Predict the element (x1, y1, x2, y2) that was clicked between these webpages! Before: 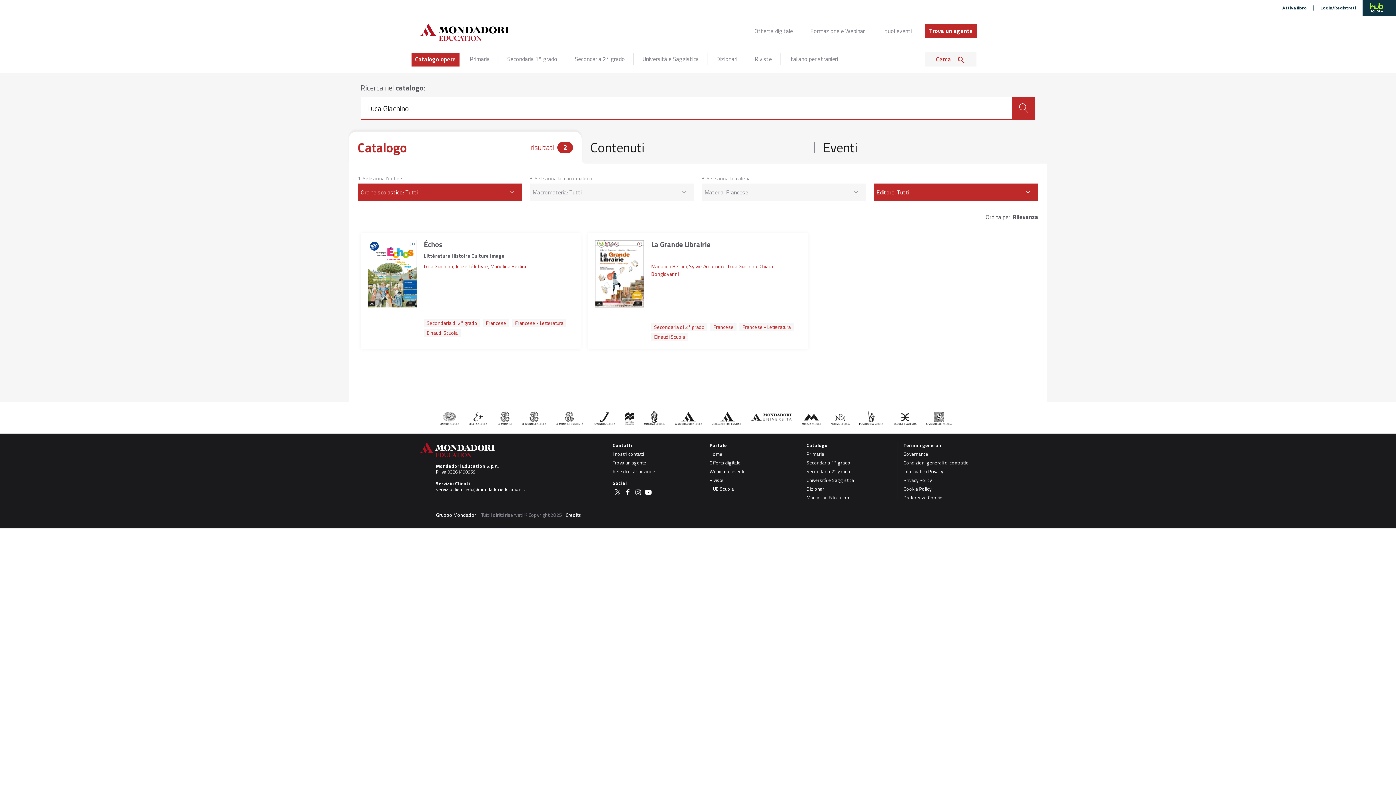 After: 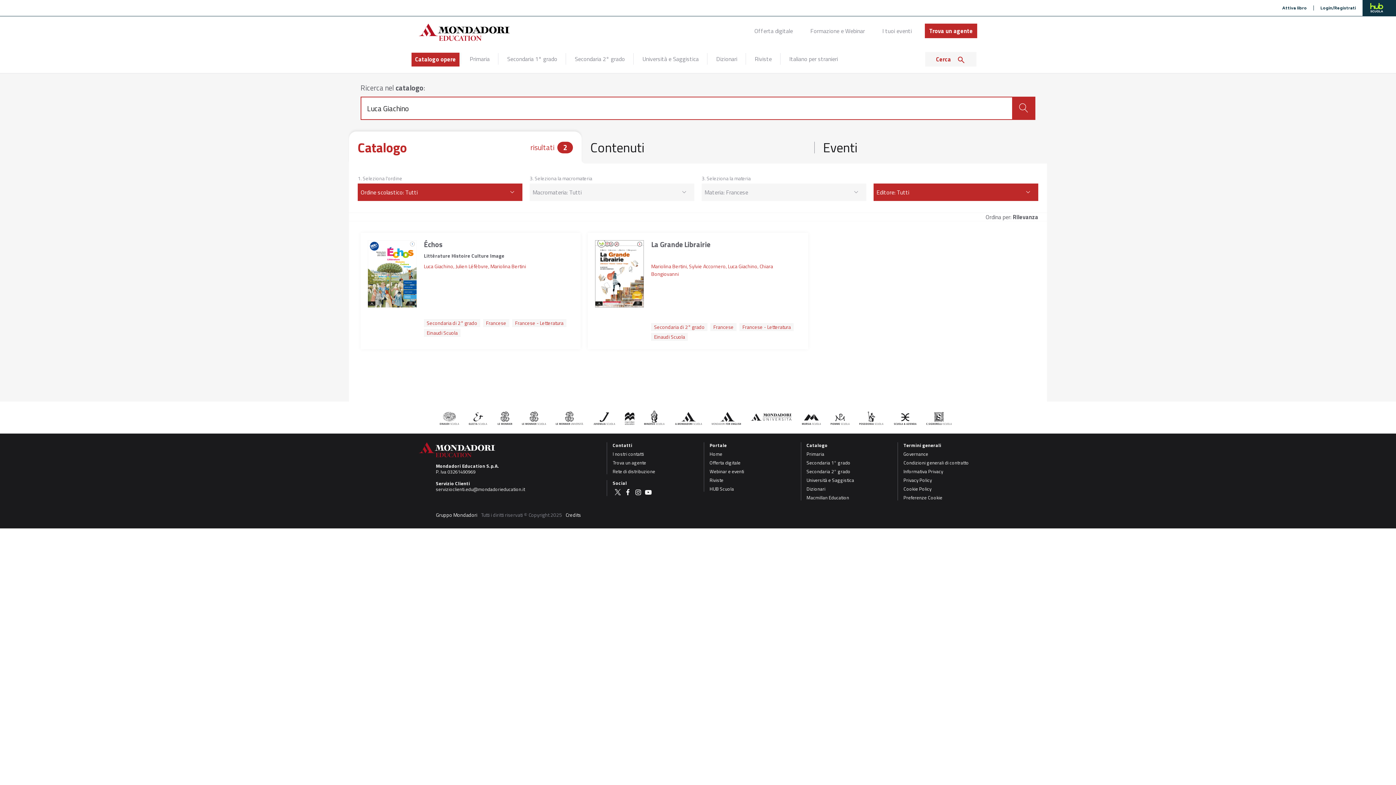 Action: bbox: (624, 489, 631, 495)